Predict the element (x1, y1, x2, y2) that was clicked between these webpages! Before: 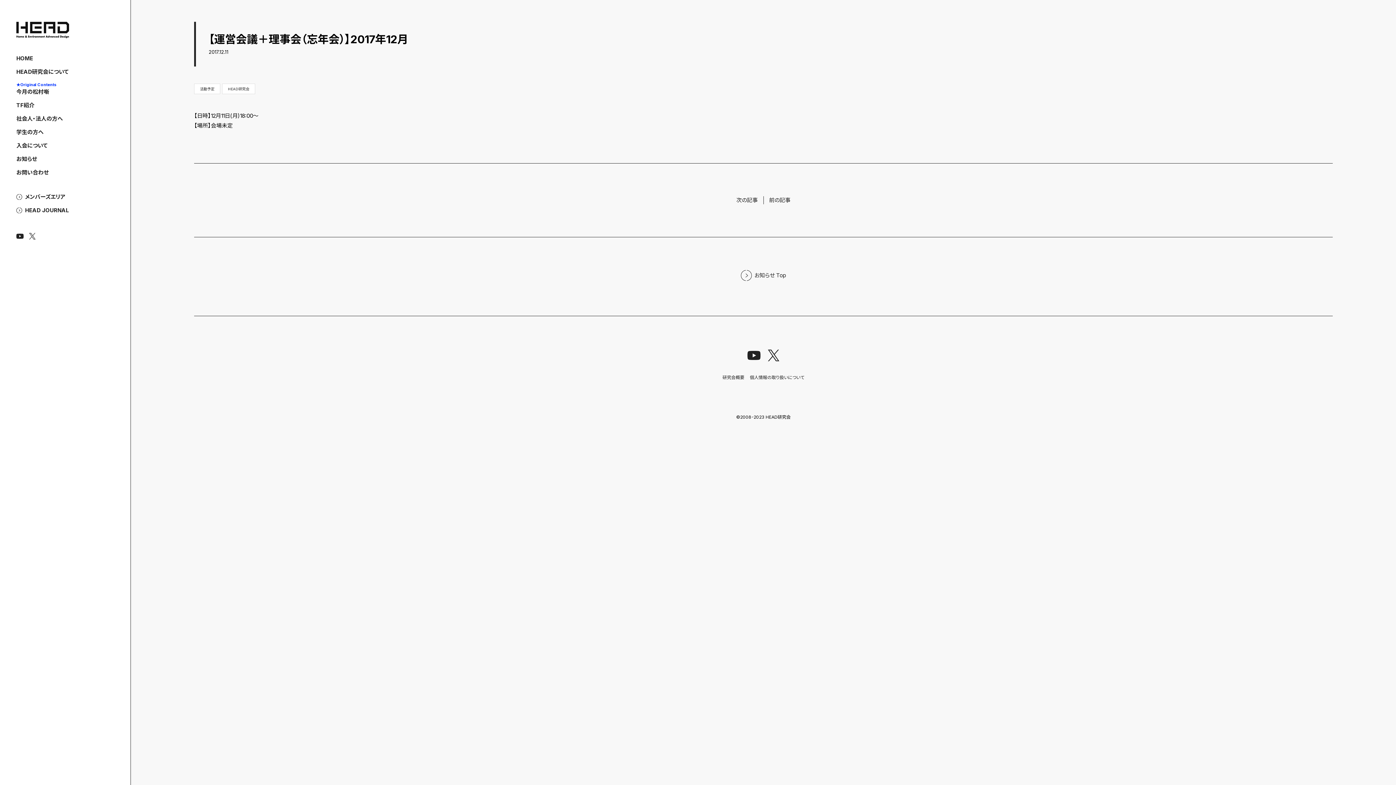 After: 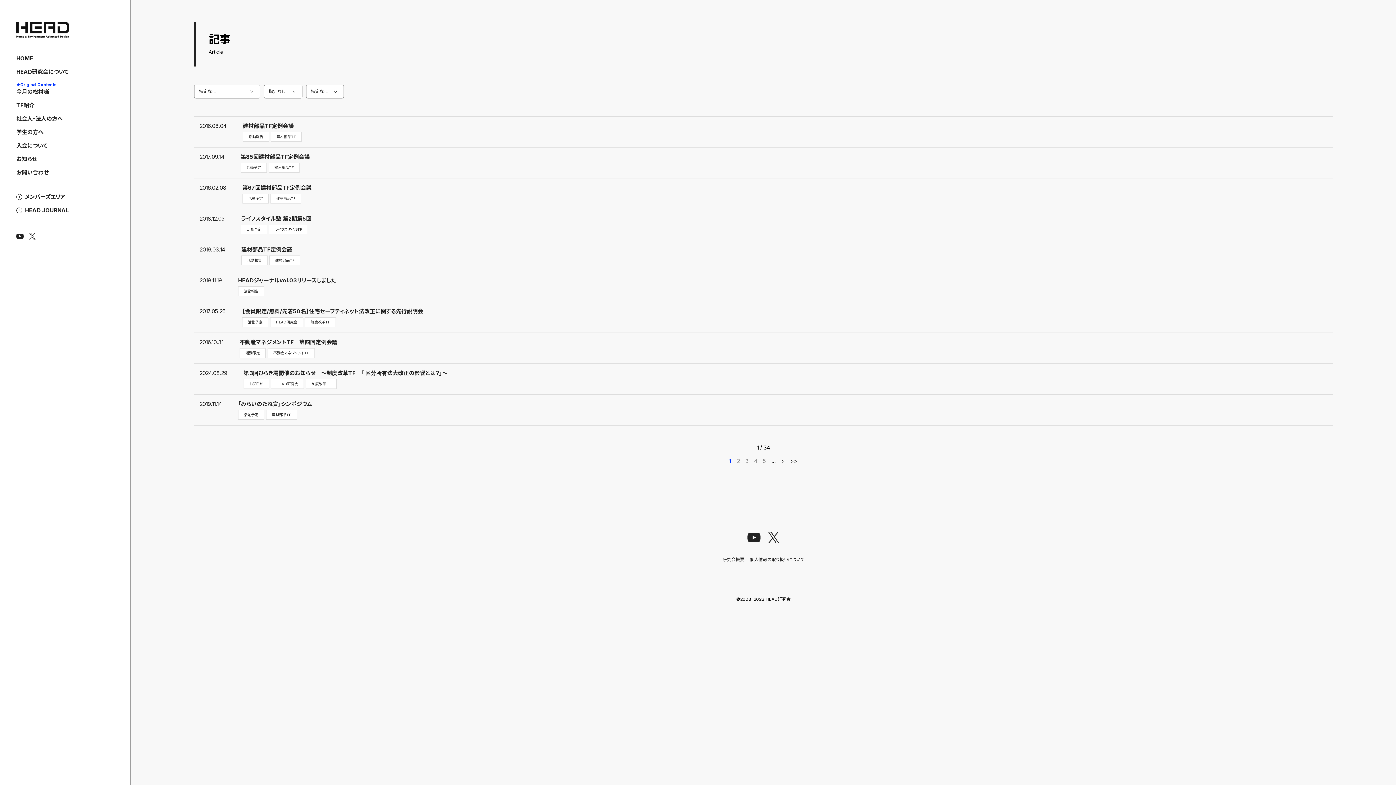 Action: bbox: (741, 270, 786, 280) label: お知らせ Top